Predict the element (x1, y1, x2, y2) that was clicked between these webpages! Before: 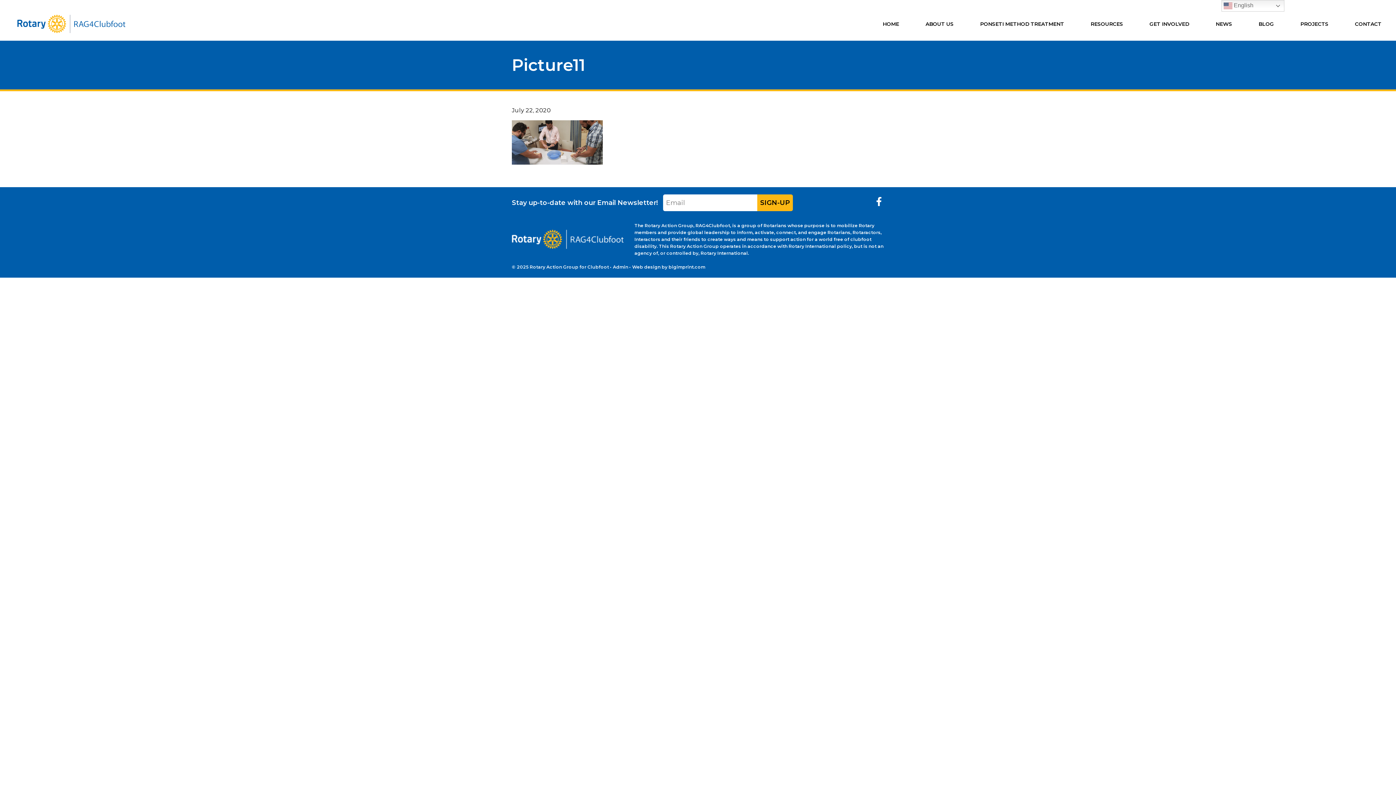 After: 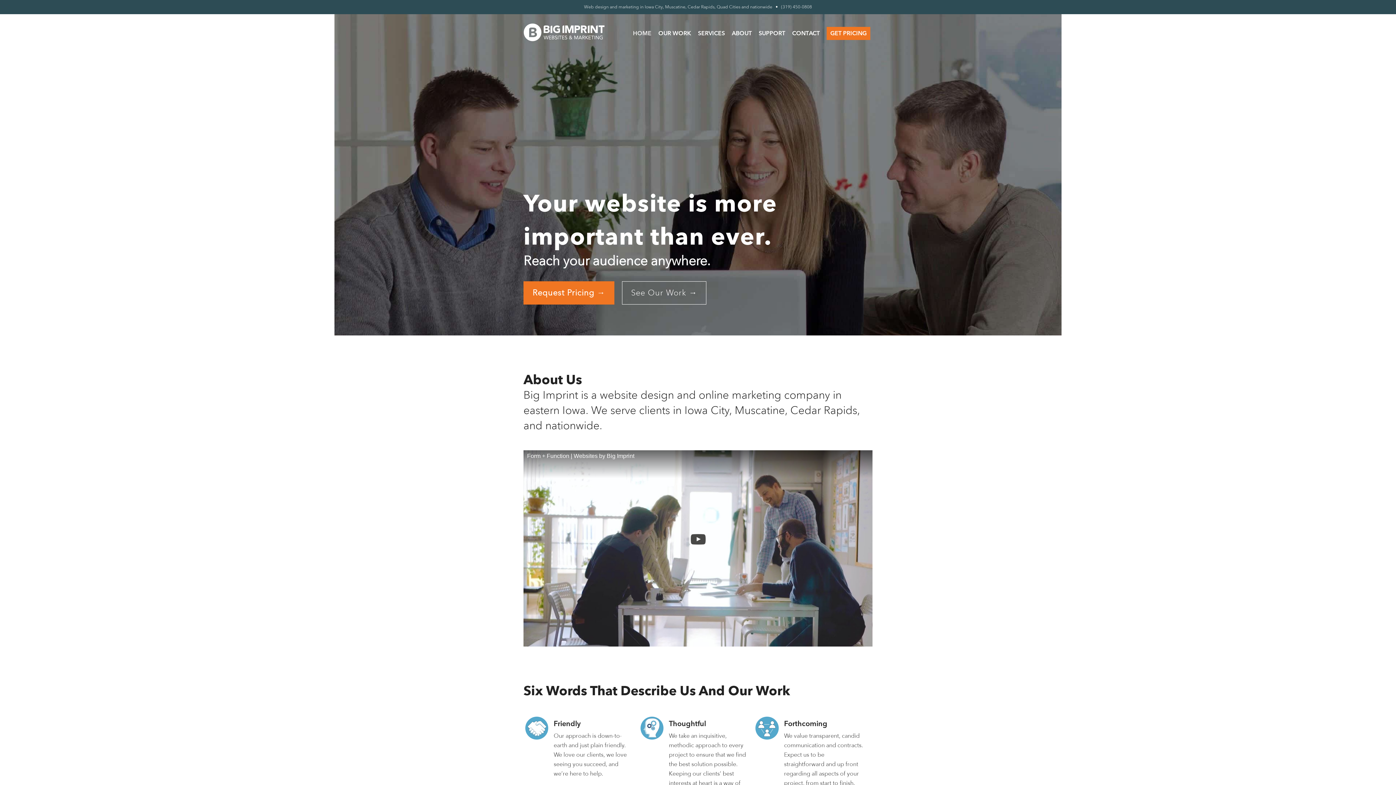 Action: label: bigimprint.com bbox: (668, 264, 705, 269)